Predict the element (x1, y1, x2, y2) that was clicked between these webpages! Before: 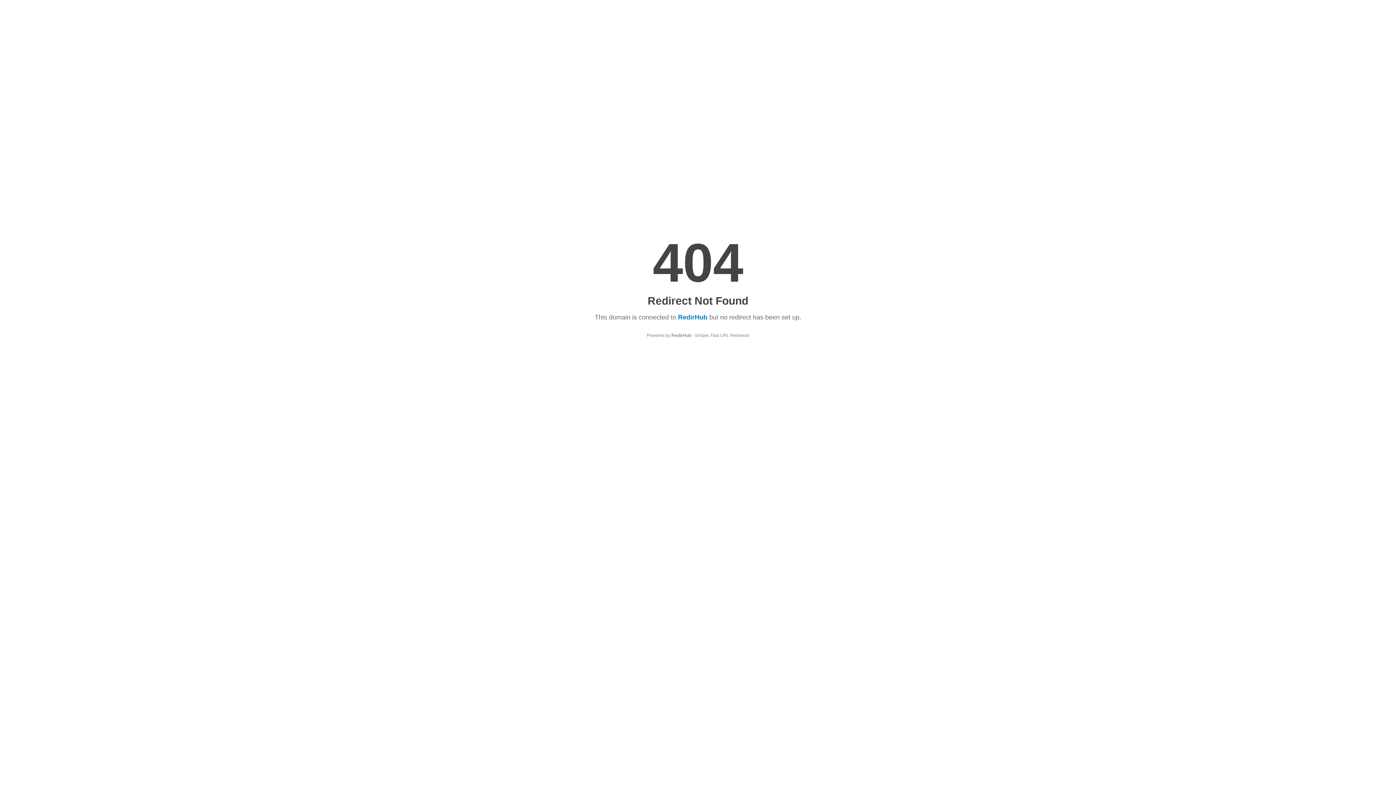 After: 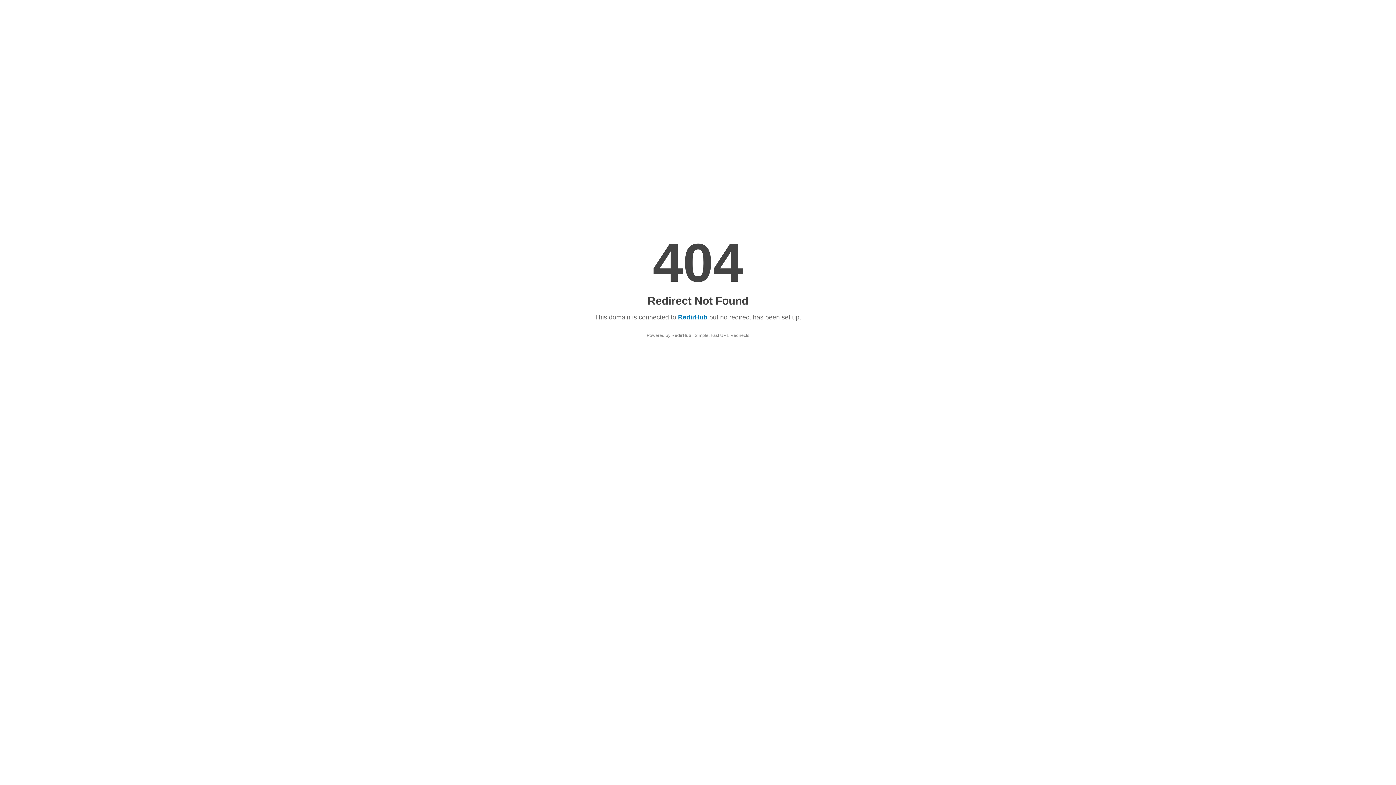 Action: label: RedirHub bbox: (678, 313, 707, 321)